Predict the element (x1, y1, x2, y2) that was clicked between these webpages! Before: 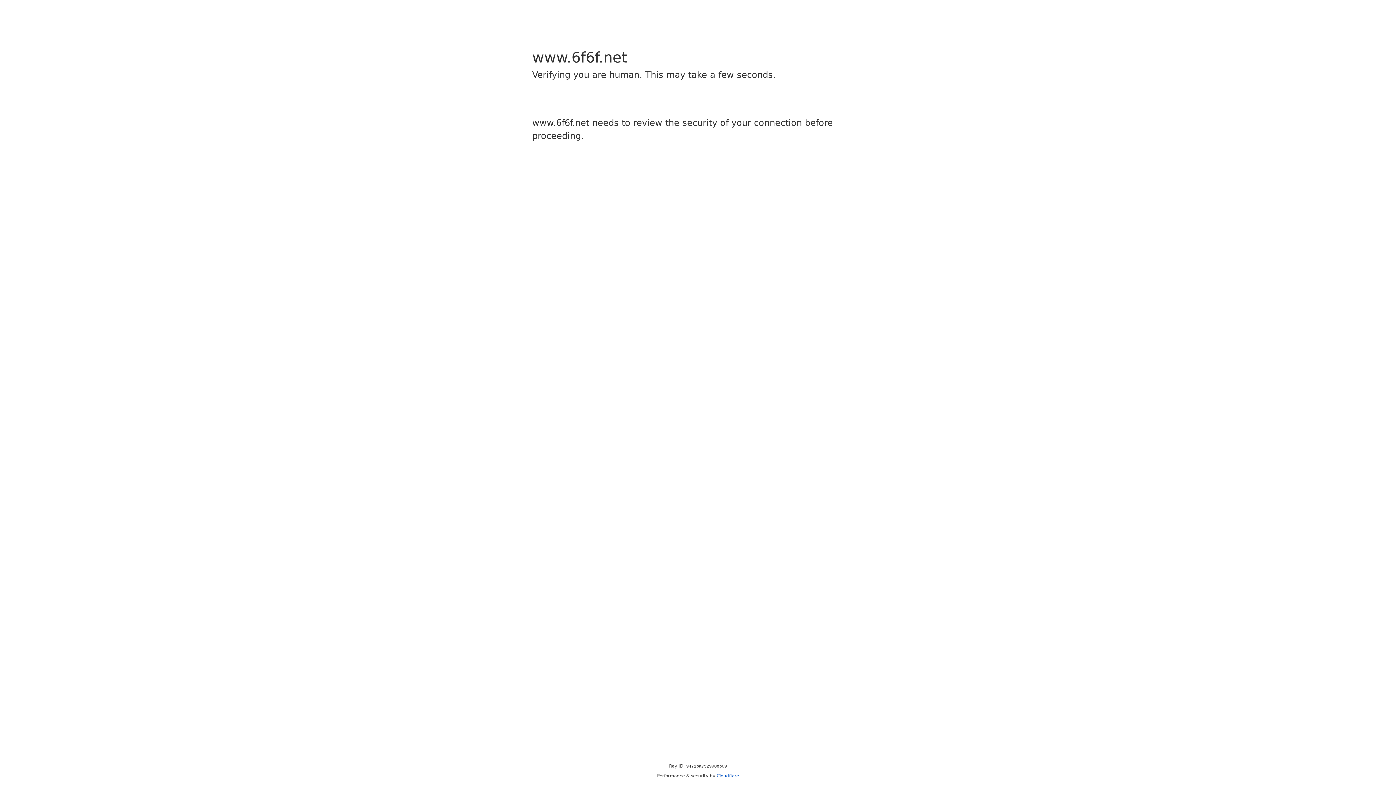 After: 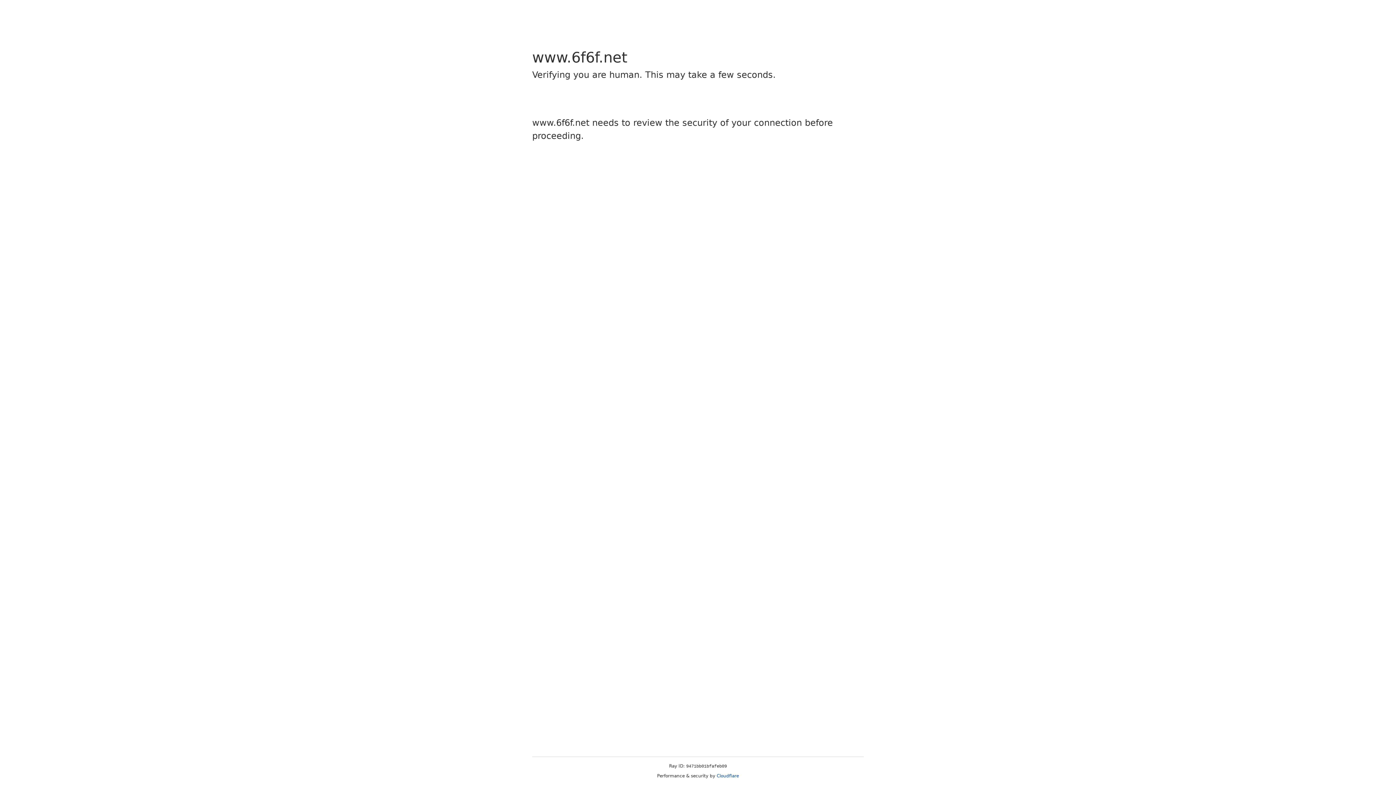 Action: label: Cloudflare bbox: (716, 773, 739, 778)